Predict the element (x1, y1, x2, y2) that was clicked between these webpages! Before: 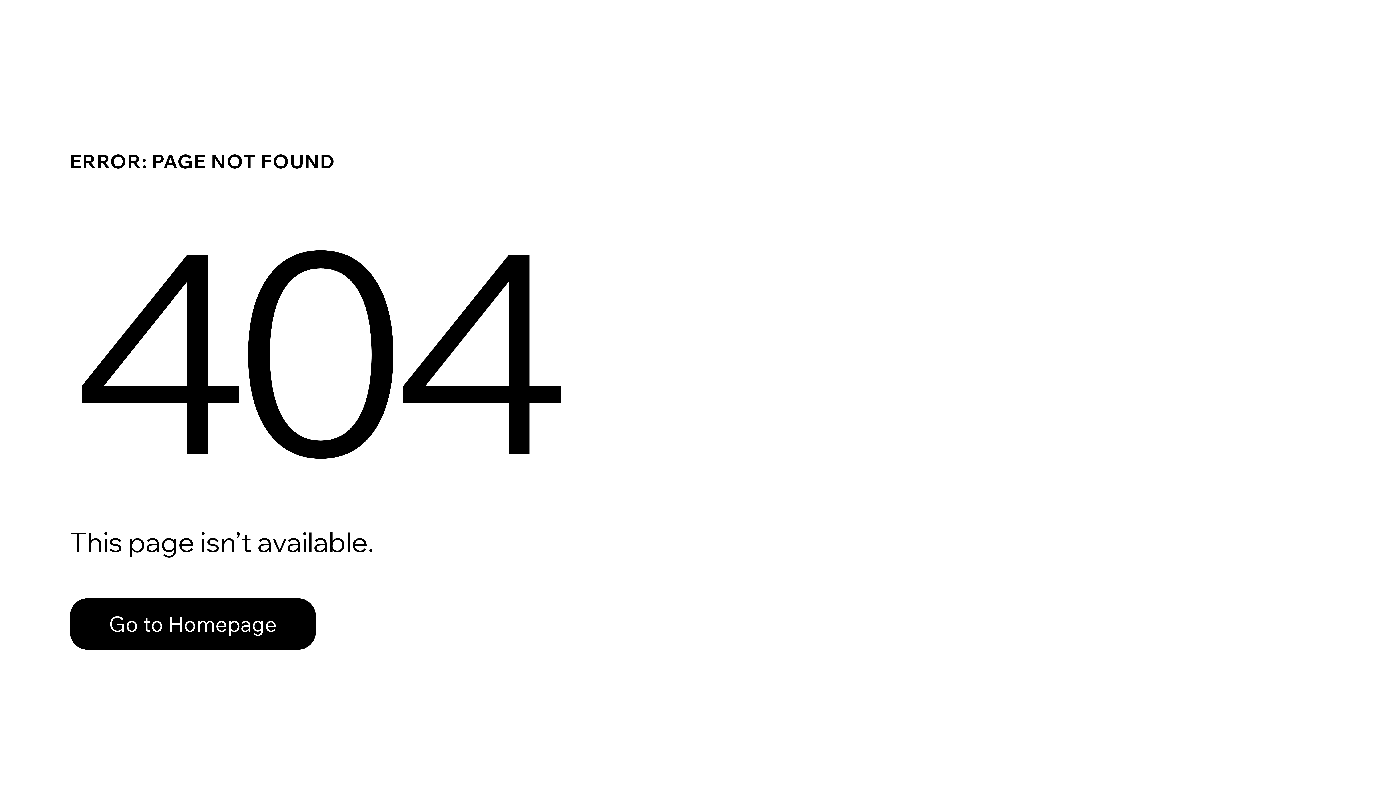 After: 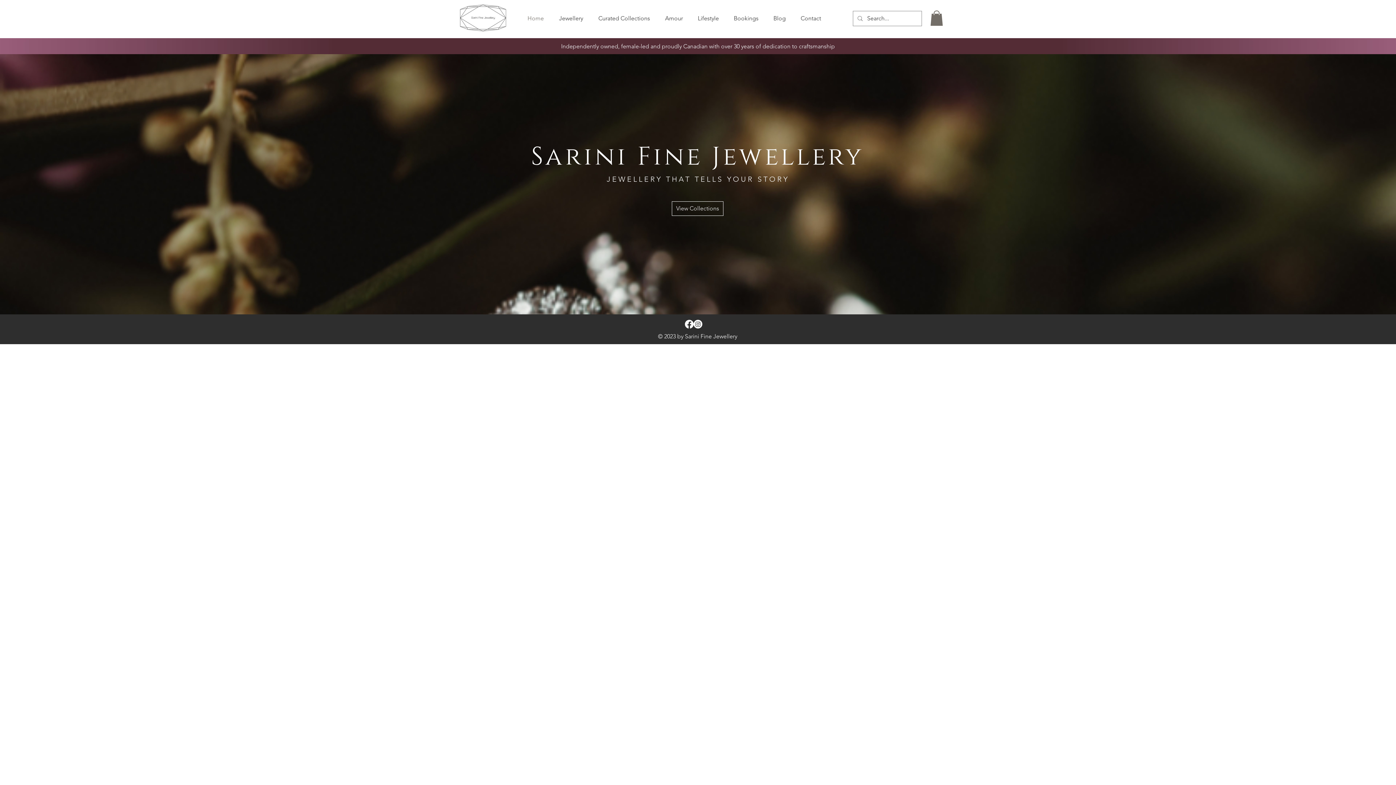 Action: bbox: (69, 598, 316, 650) label: Go to Homepage